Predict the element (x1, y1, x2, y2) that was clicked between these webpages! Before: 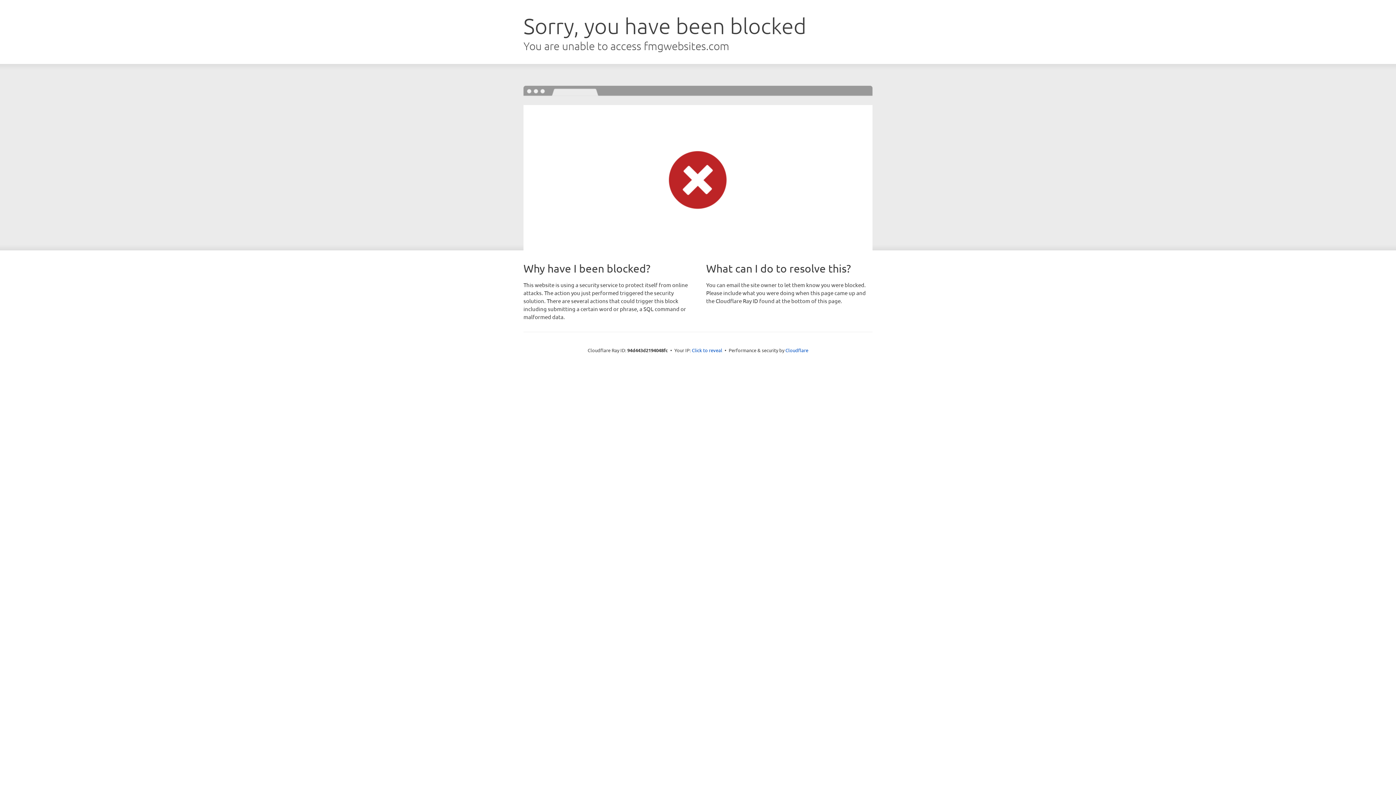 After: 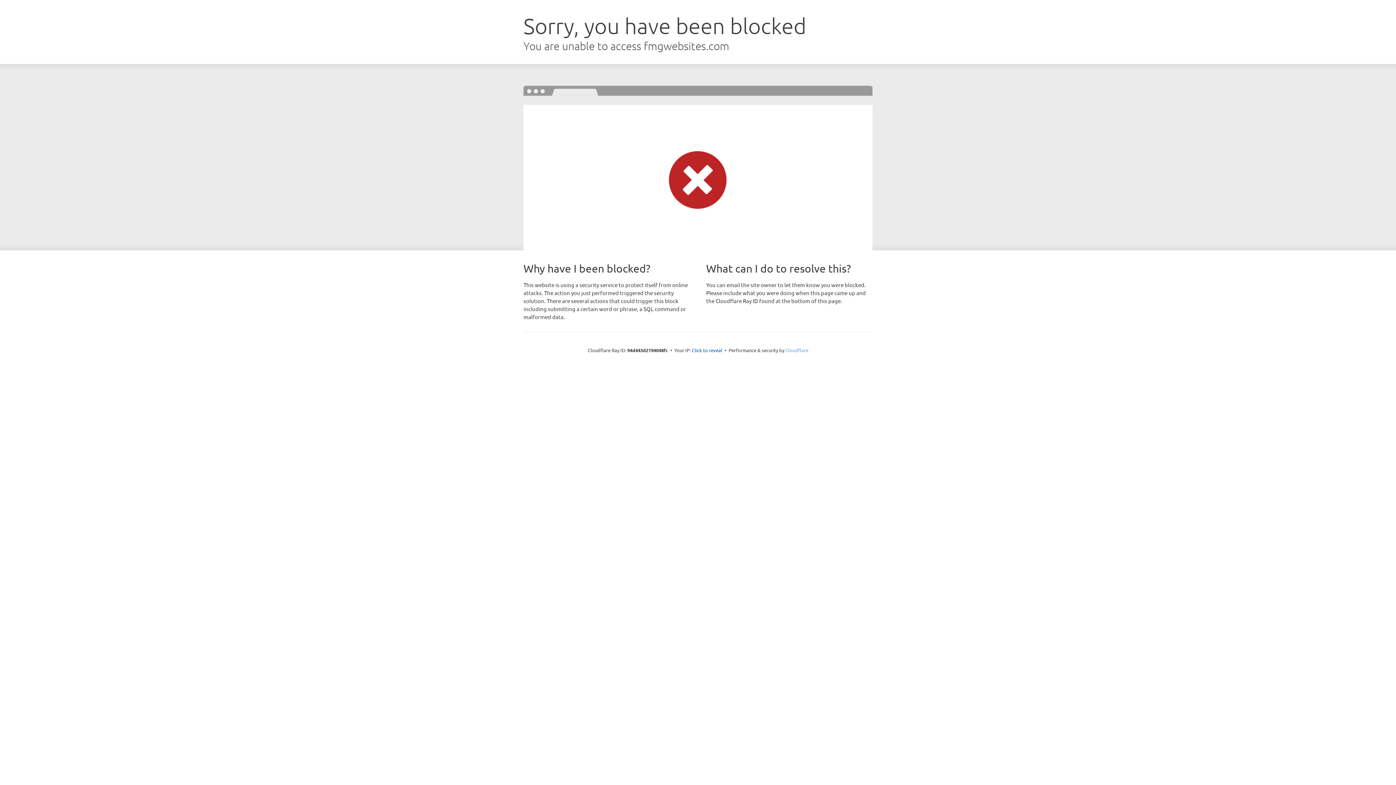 Action: bbox: (785, 347, 808, 353) label: Cloudflare